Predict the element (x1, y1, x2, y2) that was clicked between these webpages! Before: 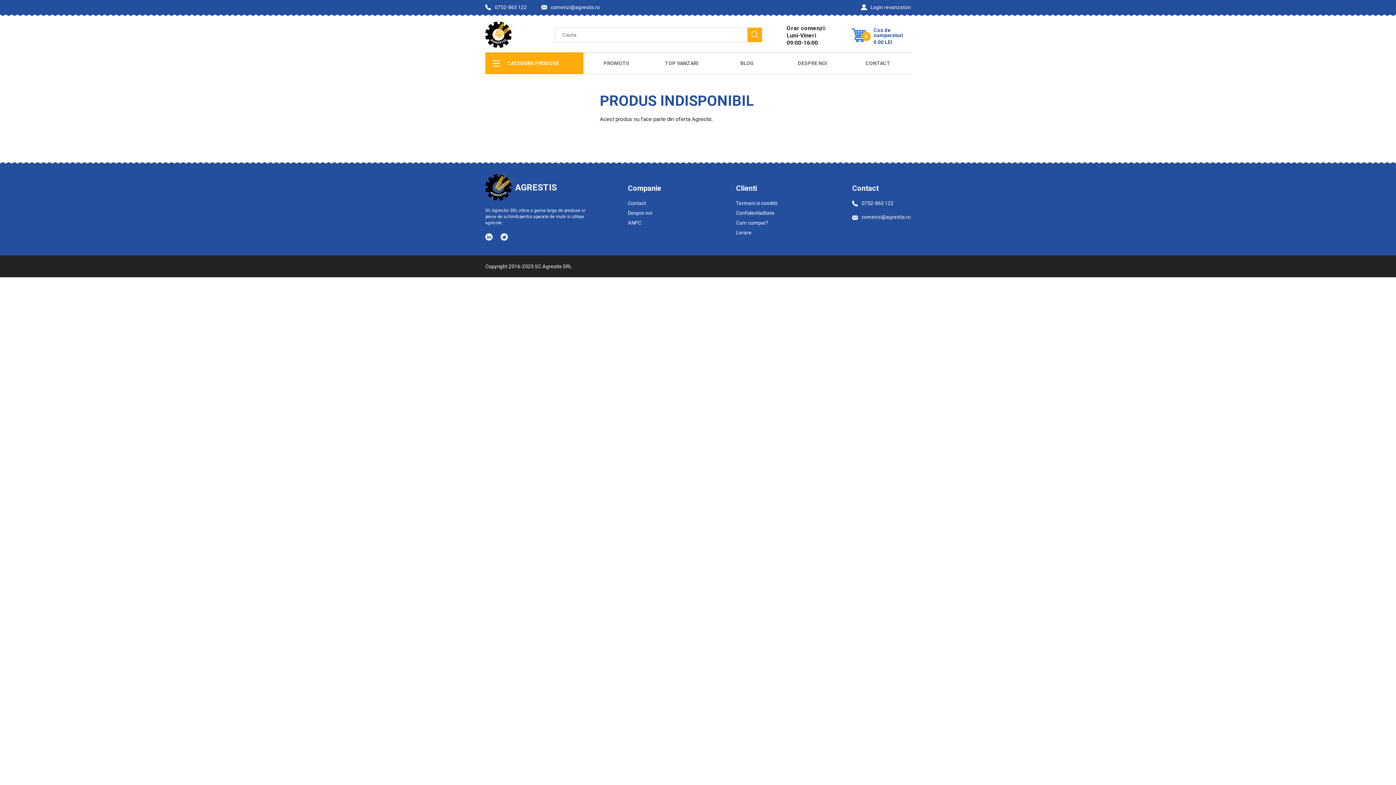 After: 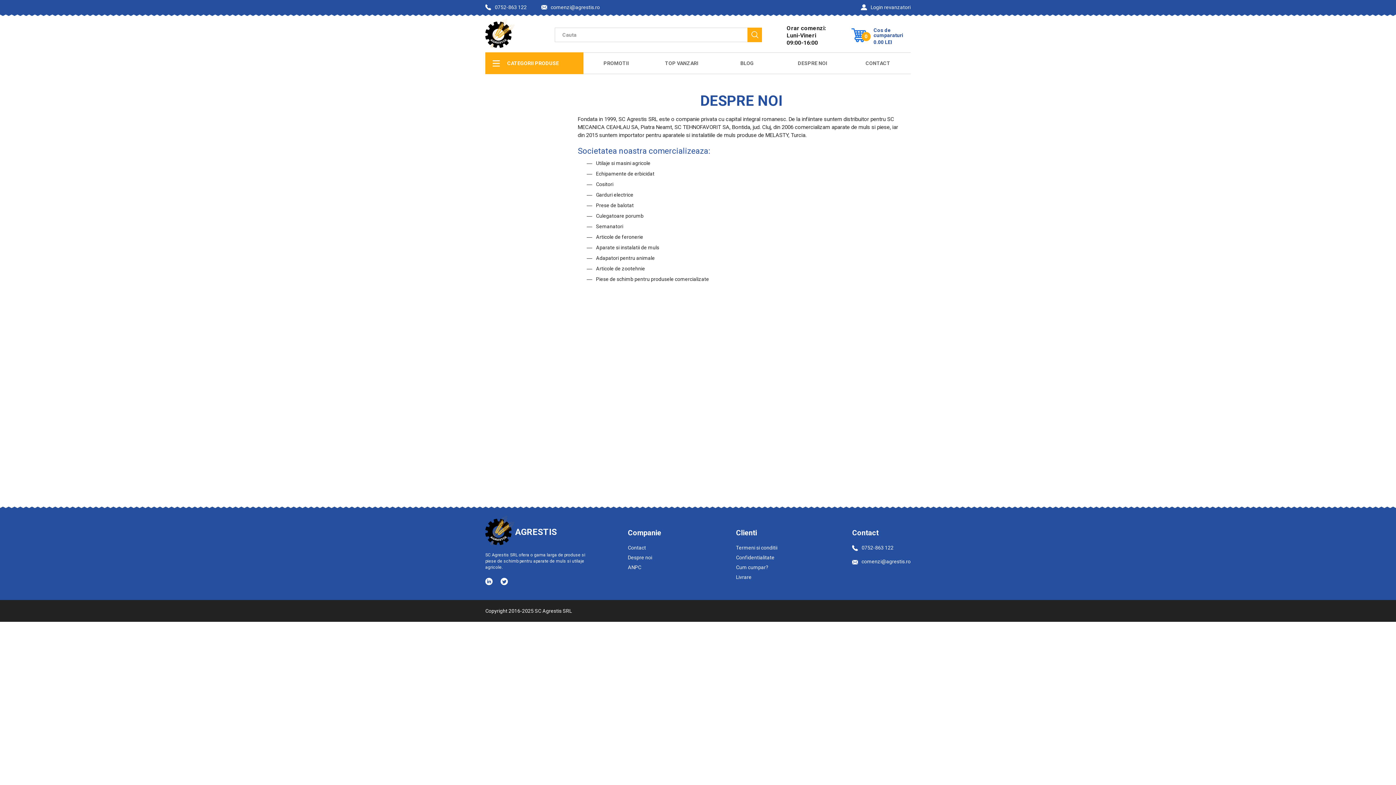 Action: bbox: (628, 210, 652, 216) label: Despre noi